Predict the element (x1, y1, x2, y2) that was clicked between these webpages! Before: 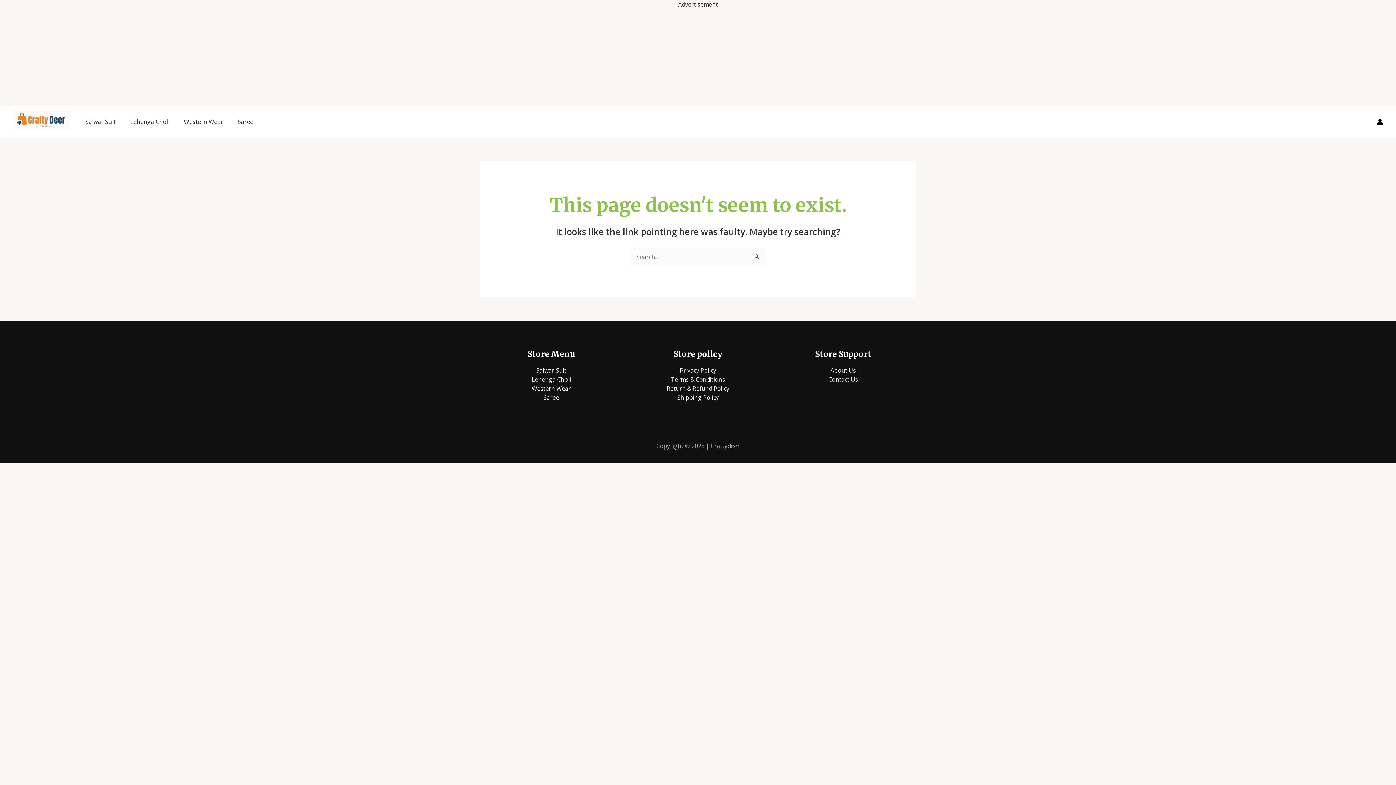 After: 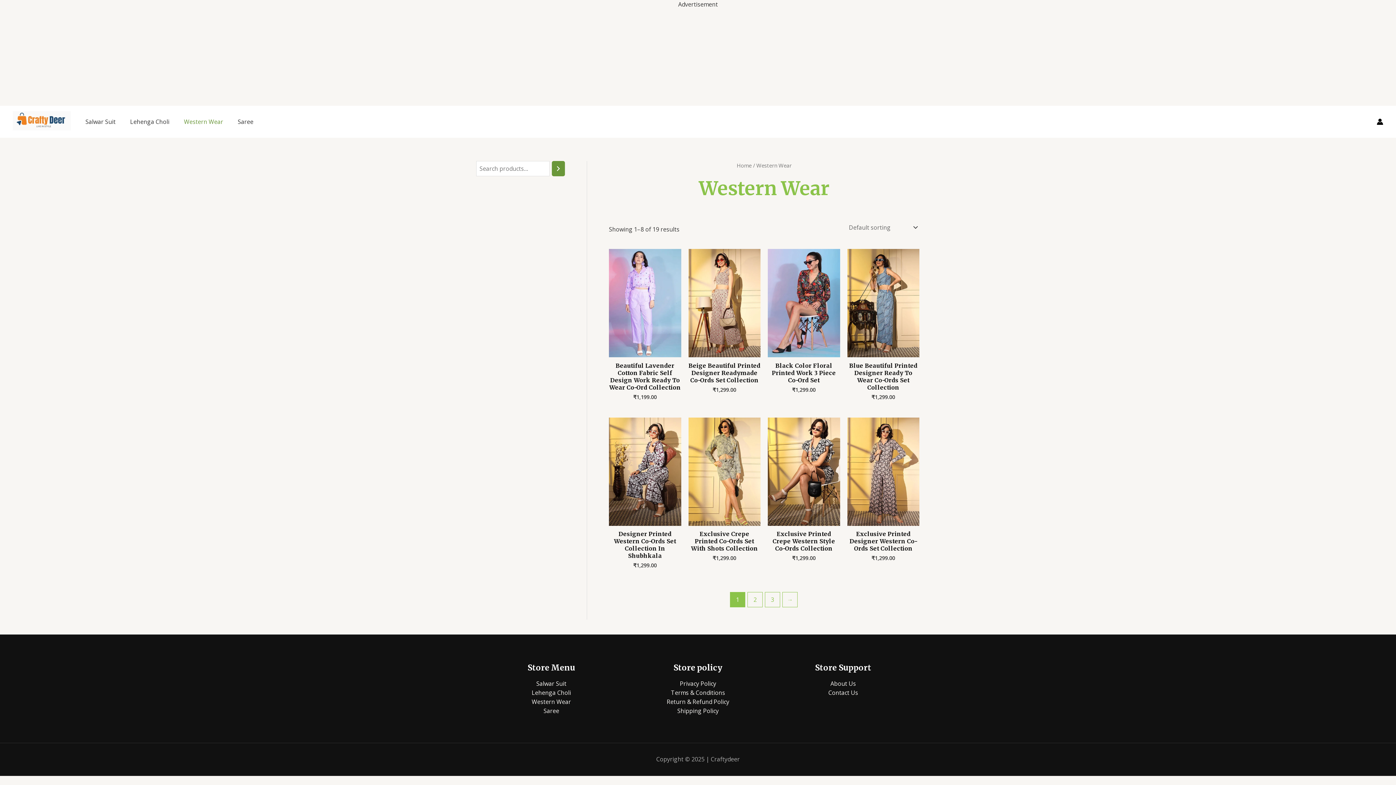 Action: bbox: (531, 384, 571, 392) label: Western Wear